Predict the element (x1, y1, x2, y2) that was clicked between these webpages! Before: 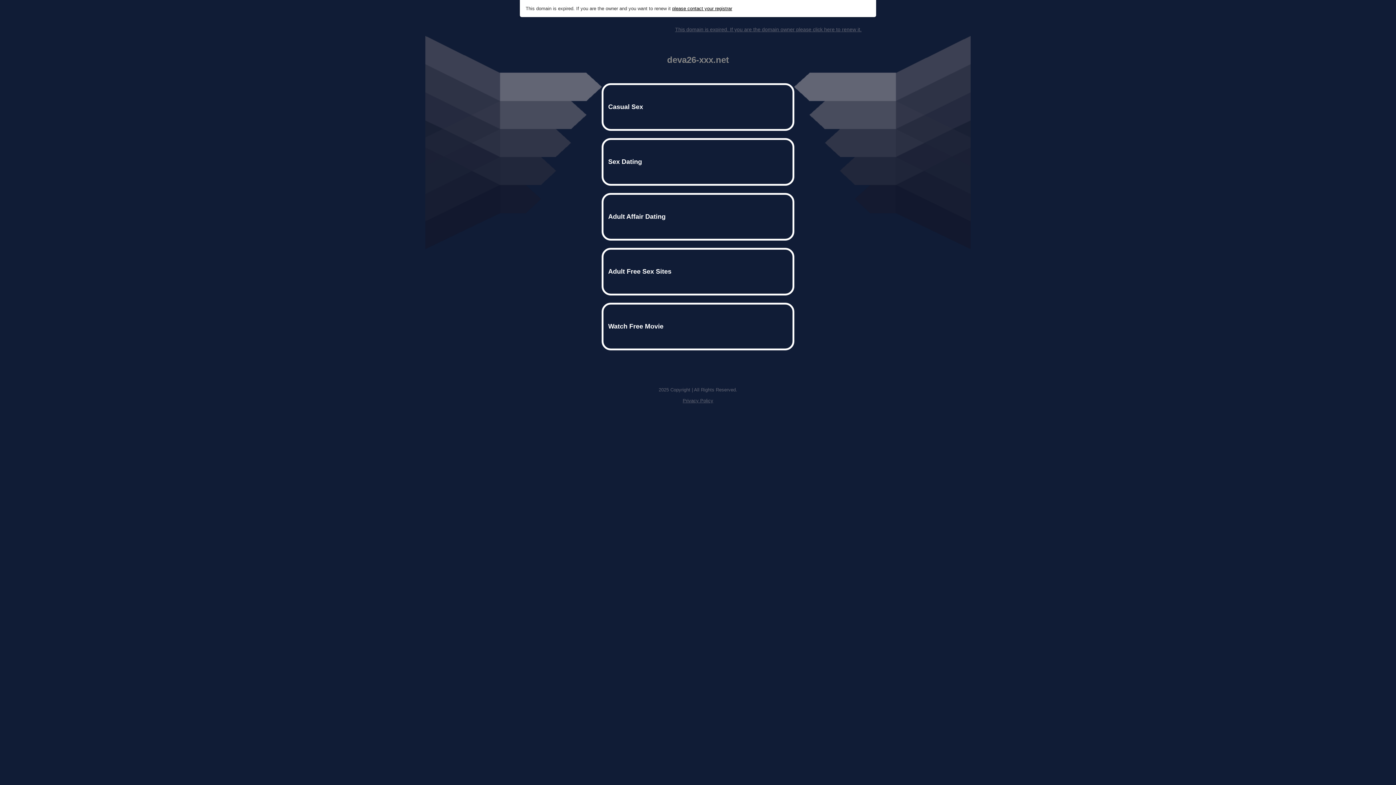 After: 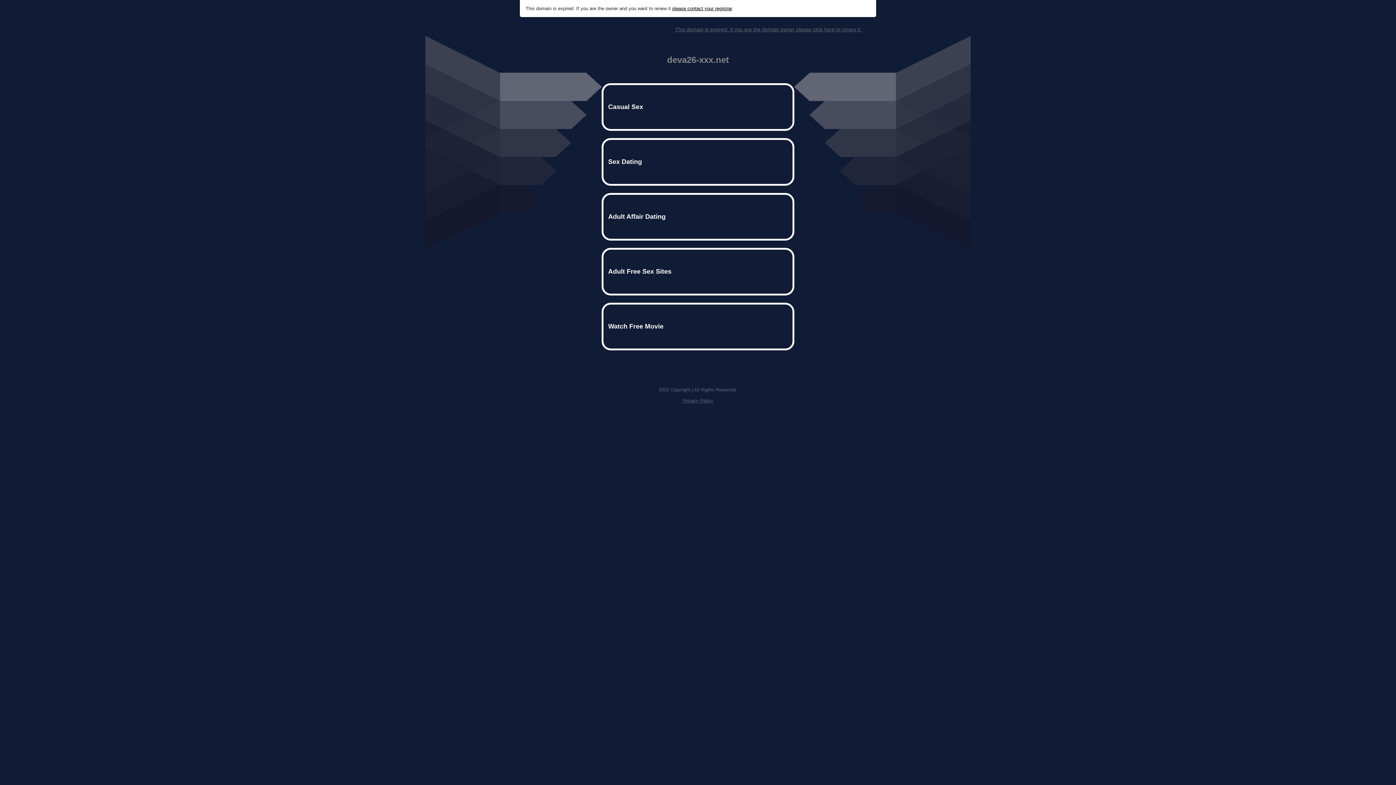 Action: label: please contact your registrar bbox: (672, 5, 732, 11)